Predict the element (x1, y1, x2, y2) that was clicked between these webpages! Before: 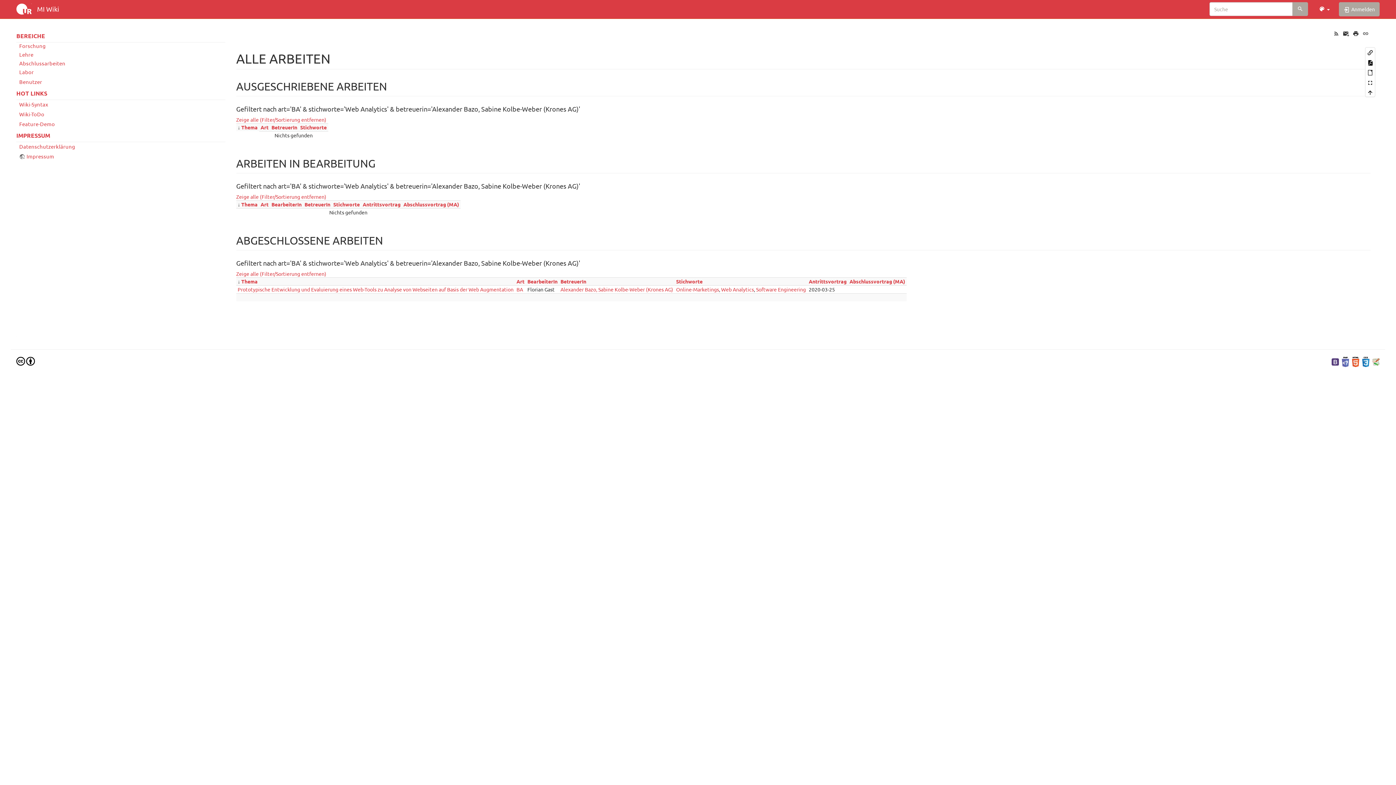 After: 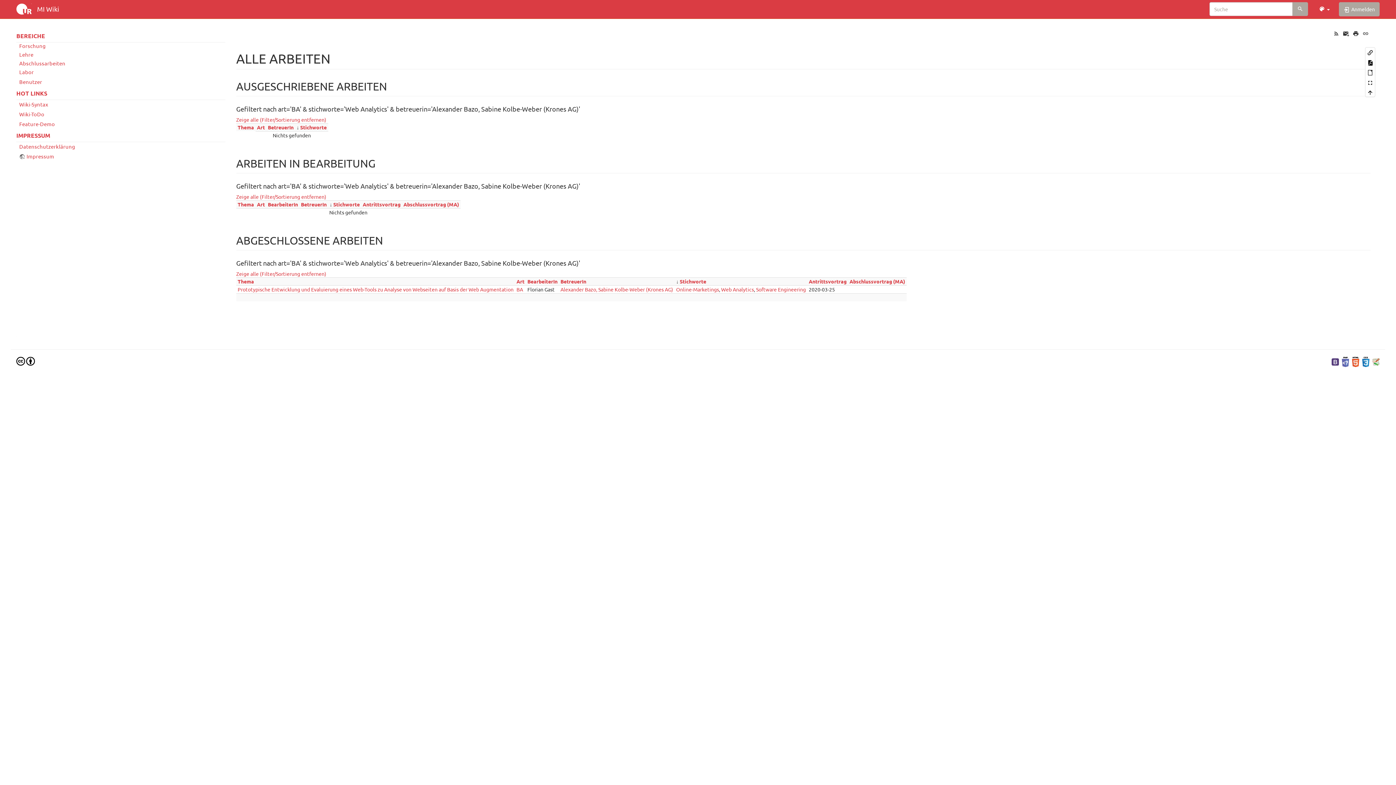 Action: label: Stichworte bbox: (333, 201, 359, 207)